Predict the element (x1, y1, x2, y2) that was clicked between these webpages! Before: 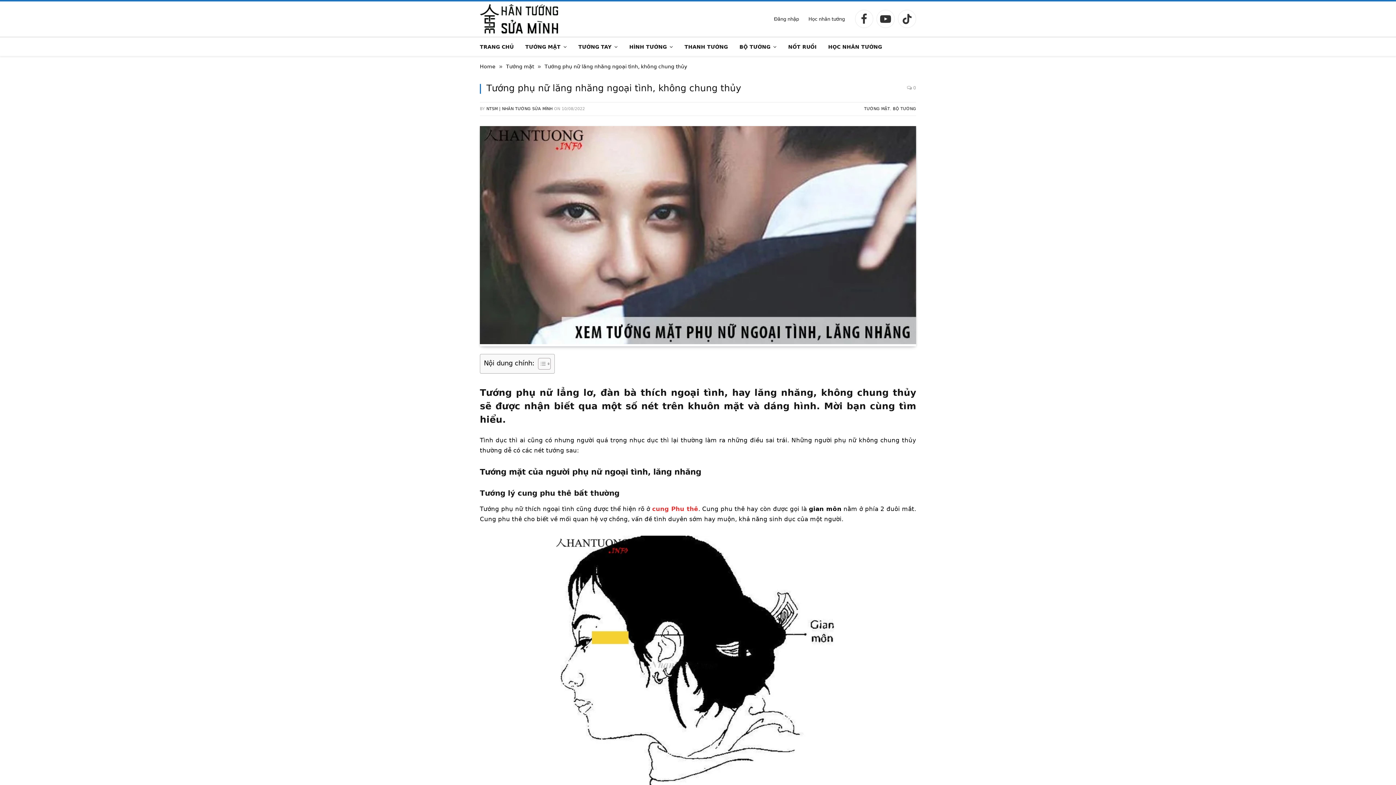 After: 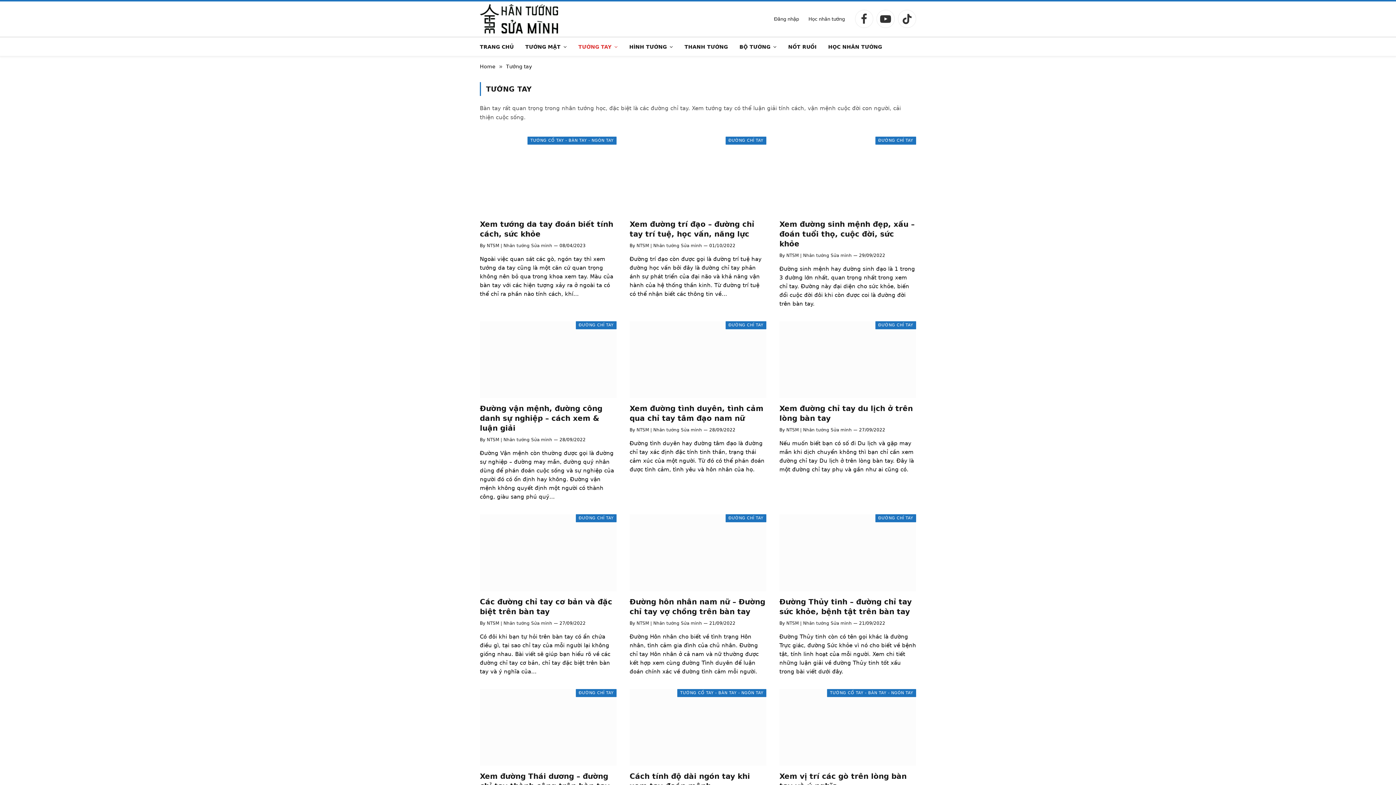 Action: label: TƯỚNG TAY bbox: (572, 37, 623, 56)